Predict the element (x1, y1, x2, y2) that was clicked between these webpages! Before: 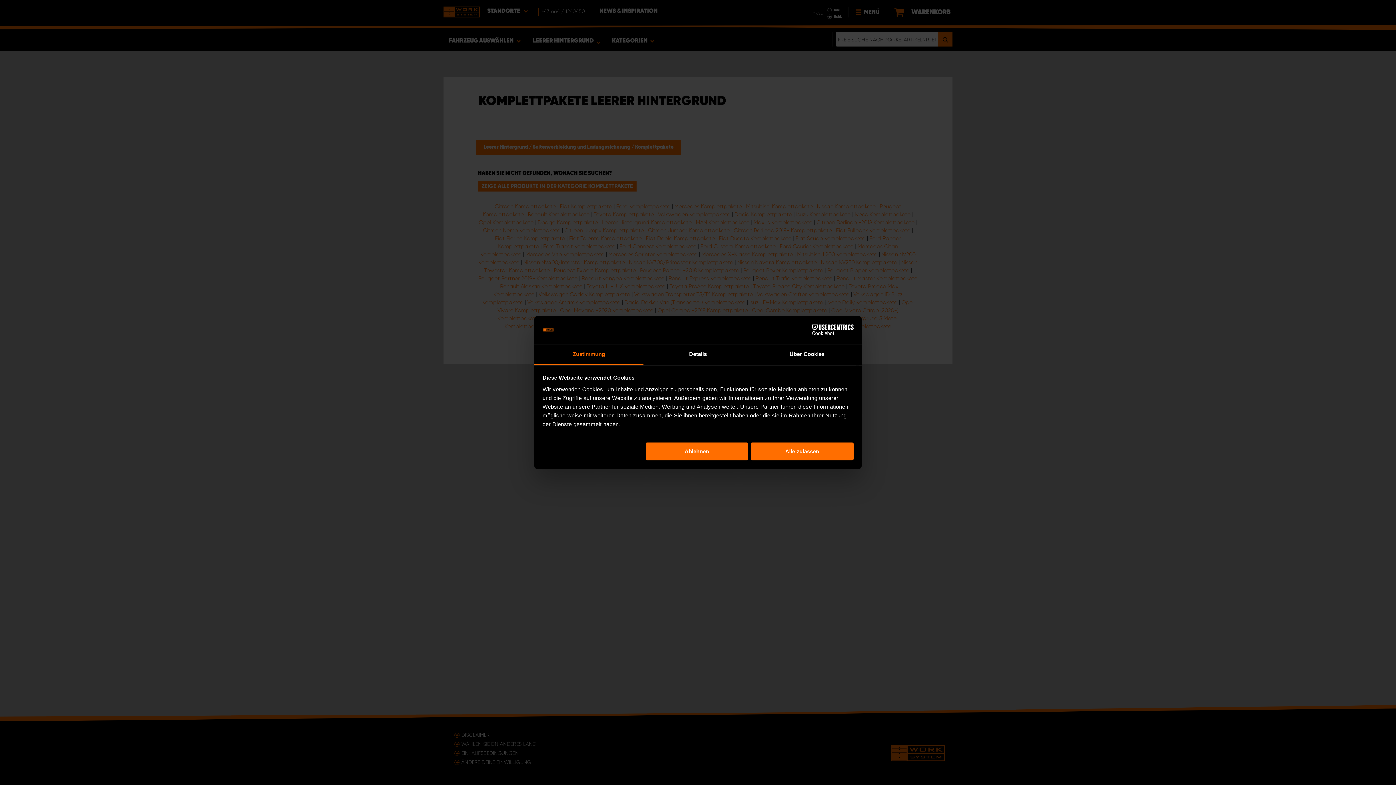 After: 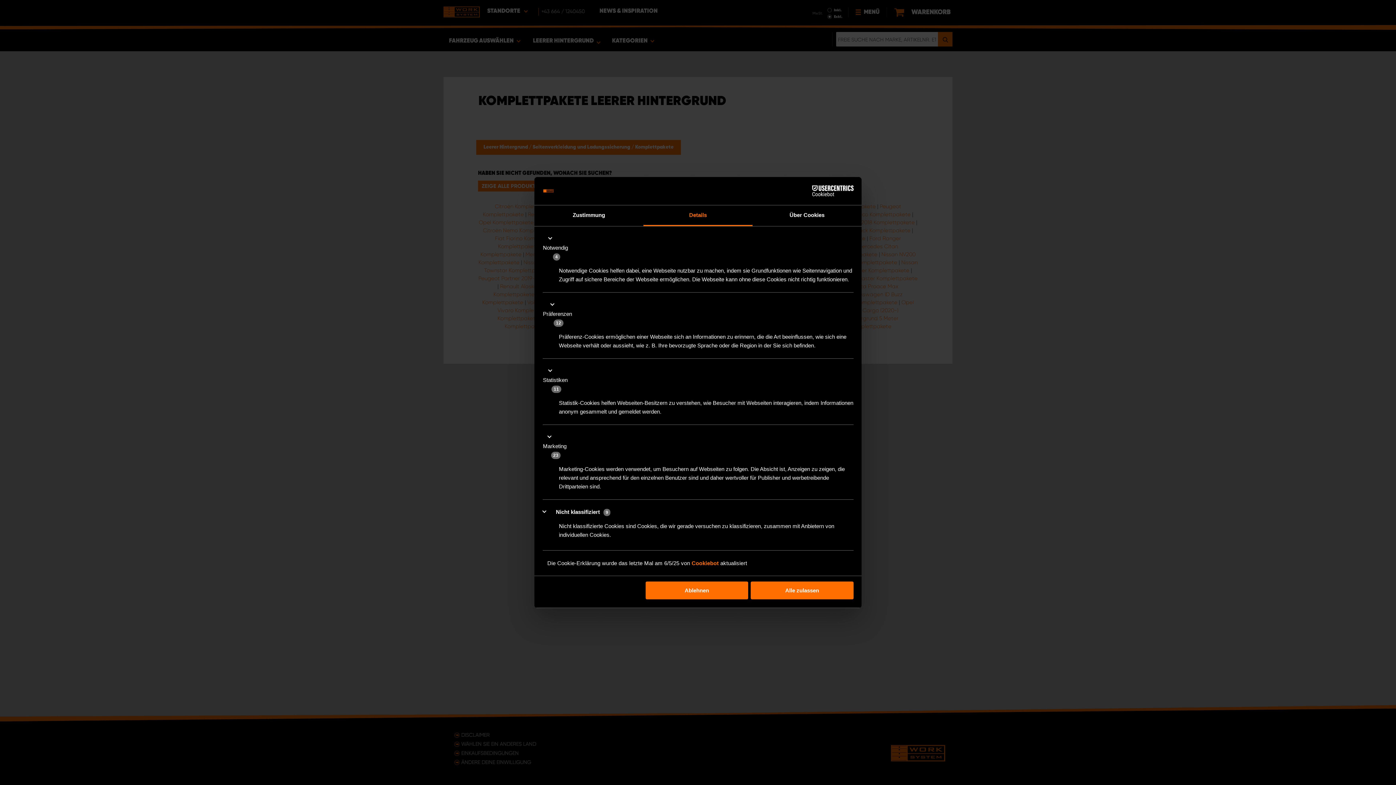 Action: bbox: (643, 344, 752, 365) label: Details